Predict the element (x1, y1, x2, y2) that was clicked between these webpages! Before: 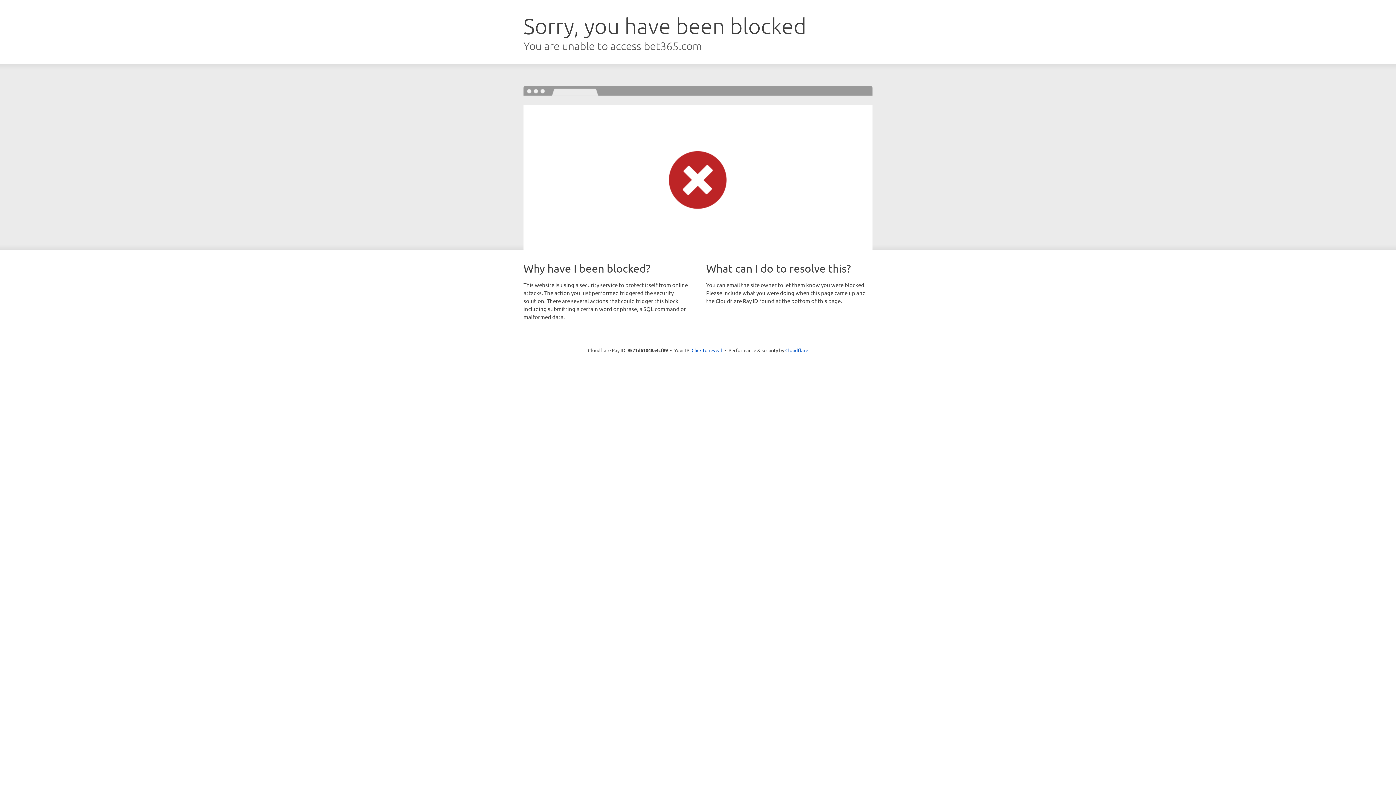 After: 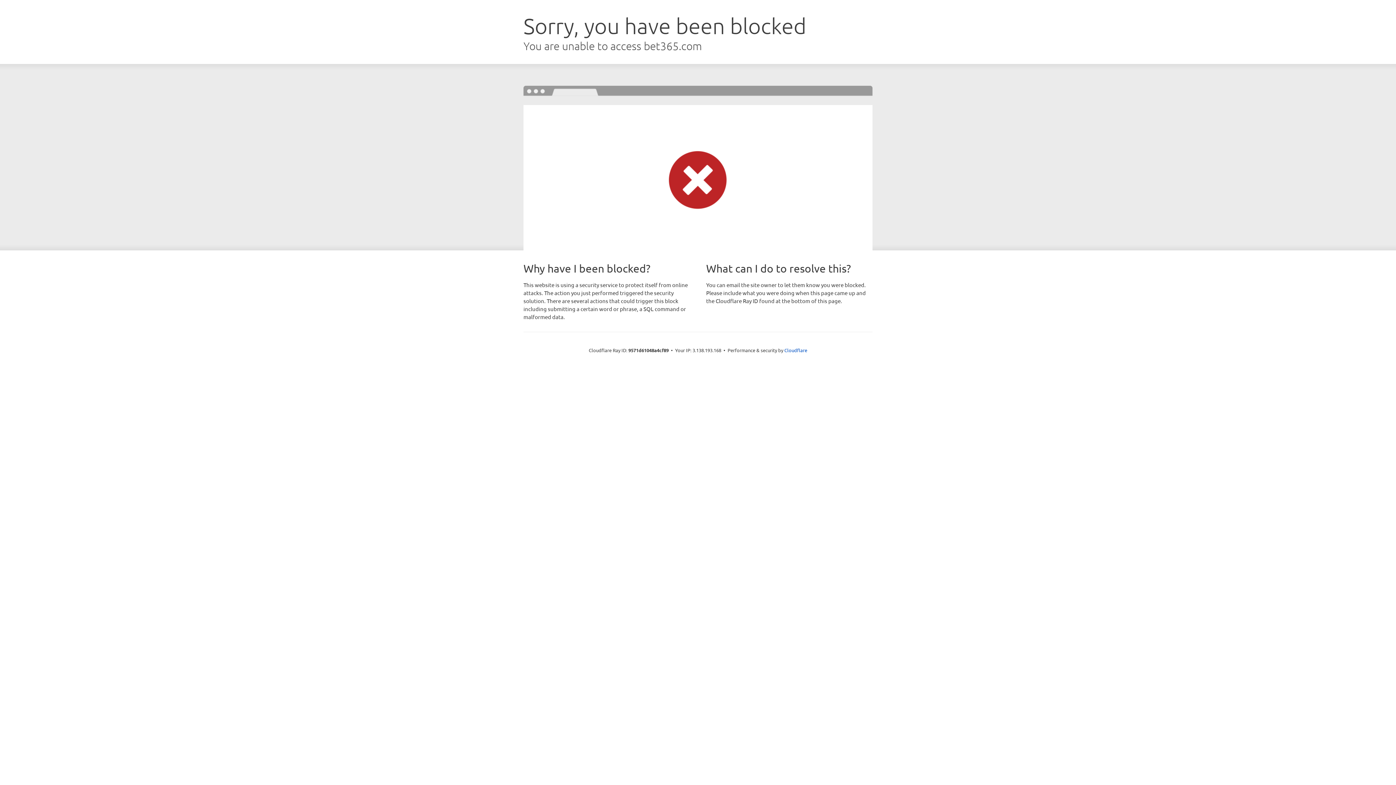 Action: label: Click to reveal bbox: (691, 346, 722, 353)